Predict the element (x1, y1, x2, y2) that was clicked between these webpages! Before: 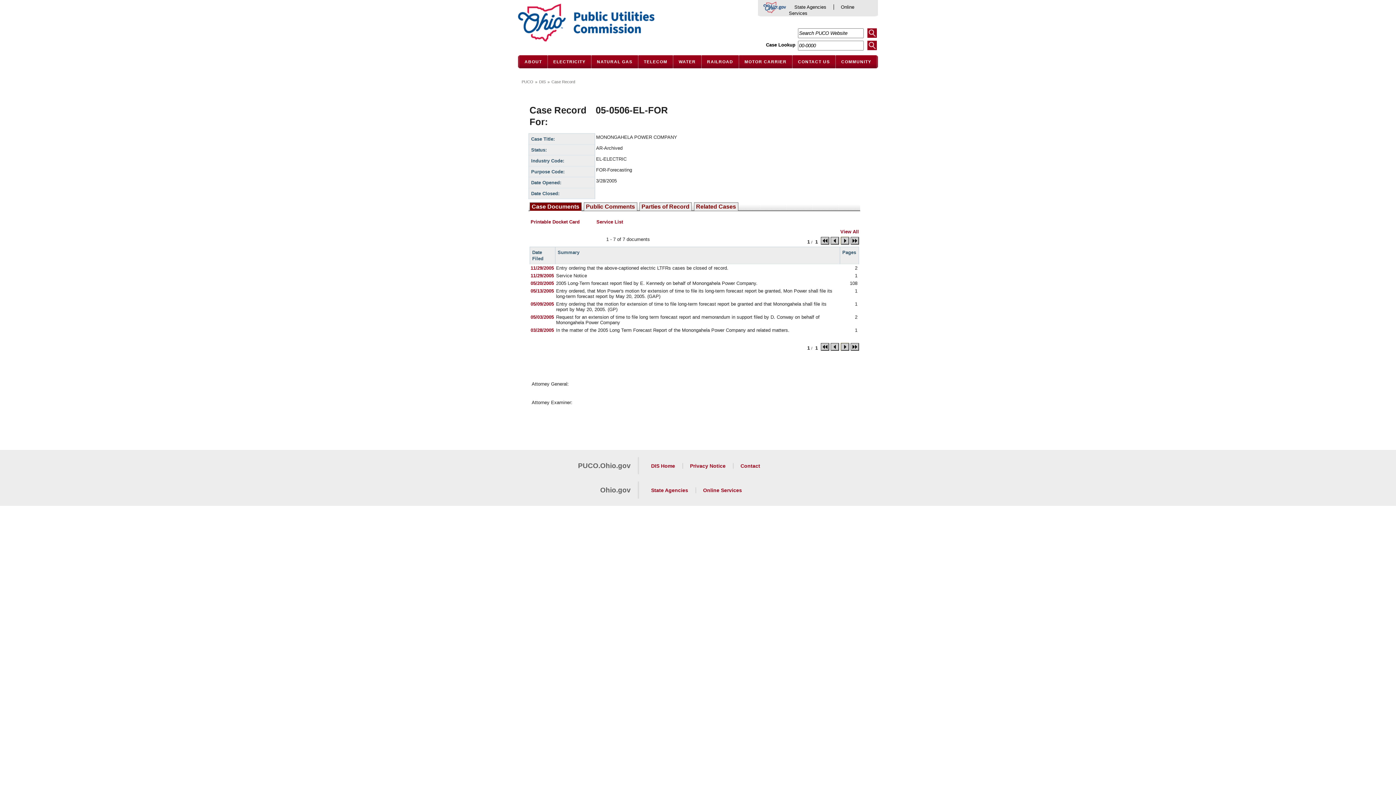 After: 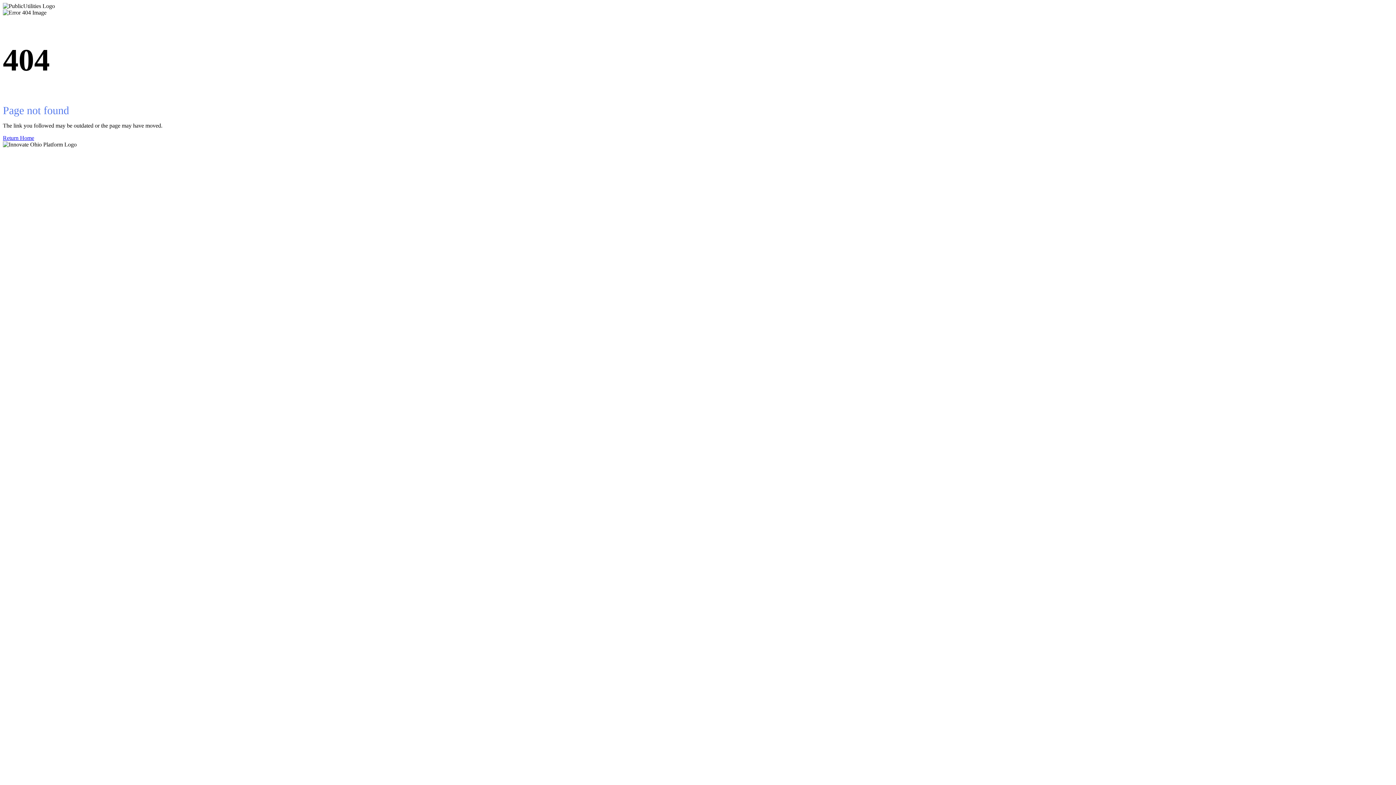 Action: bbox: (591, 55, 638, 68) label: NATURAL GAS